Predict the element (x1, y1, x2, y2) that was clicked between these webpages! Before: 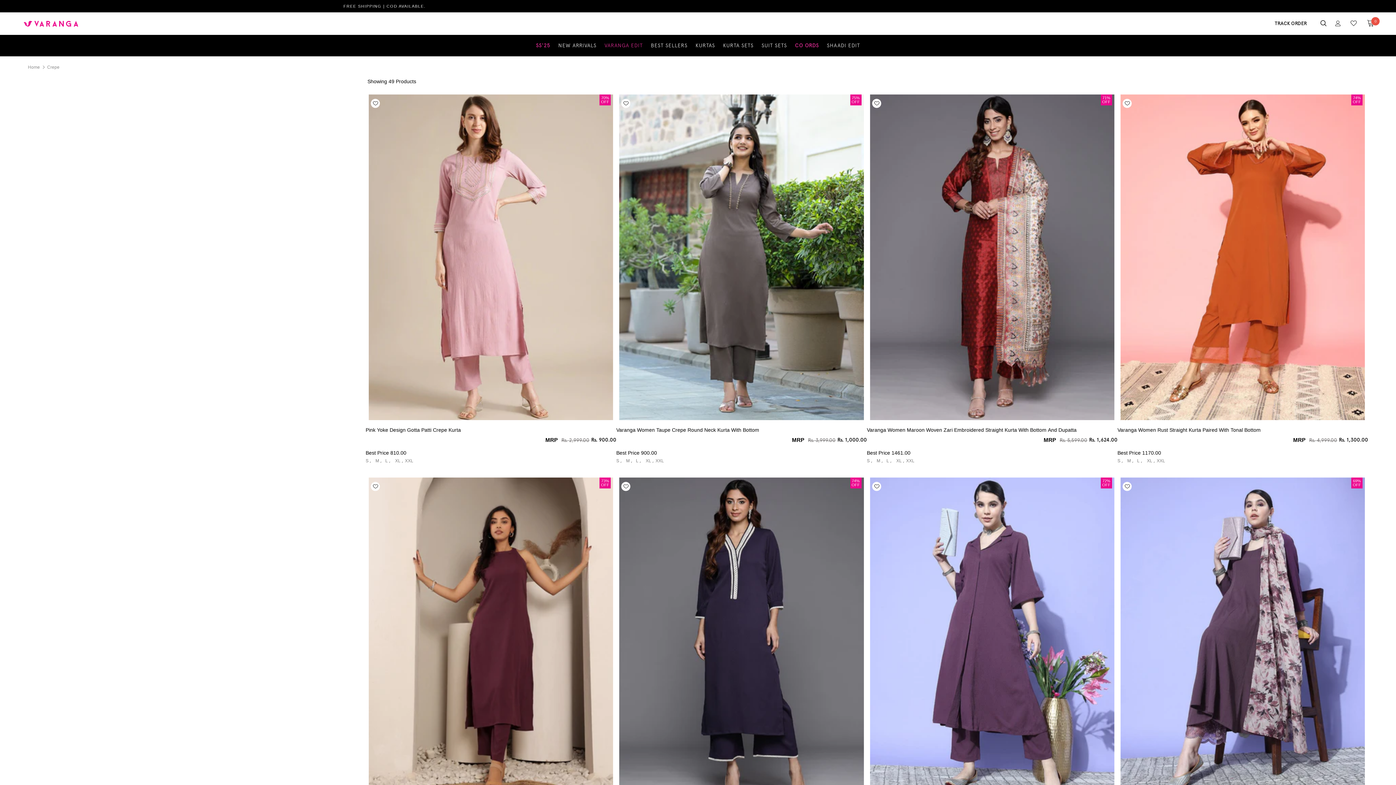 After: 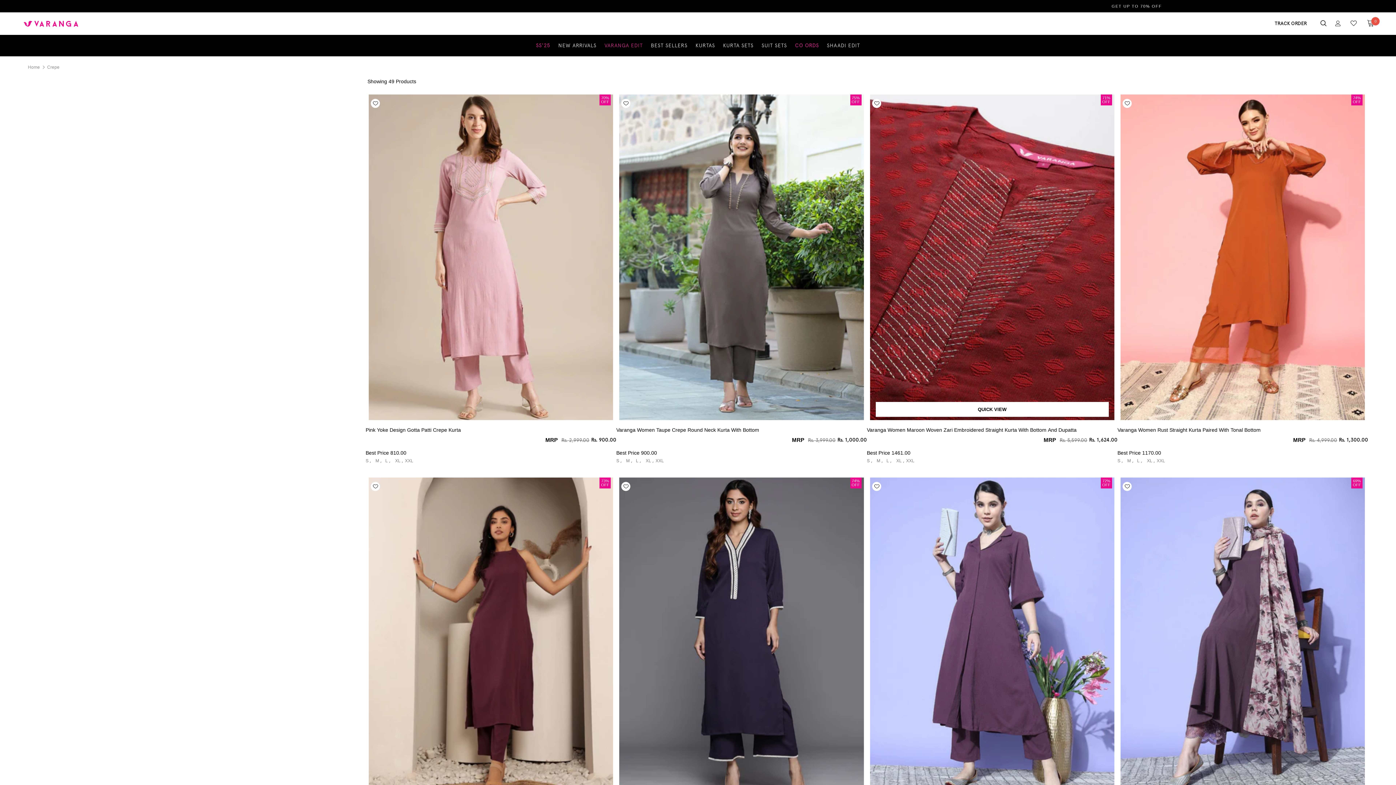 Action: bbox: (872, 98, 881, 107)